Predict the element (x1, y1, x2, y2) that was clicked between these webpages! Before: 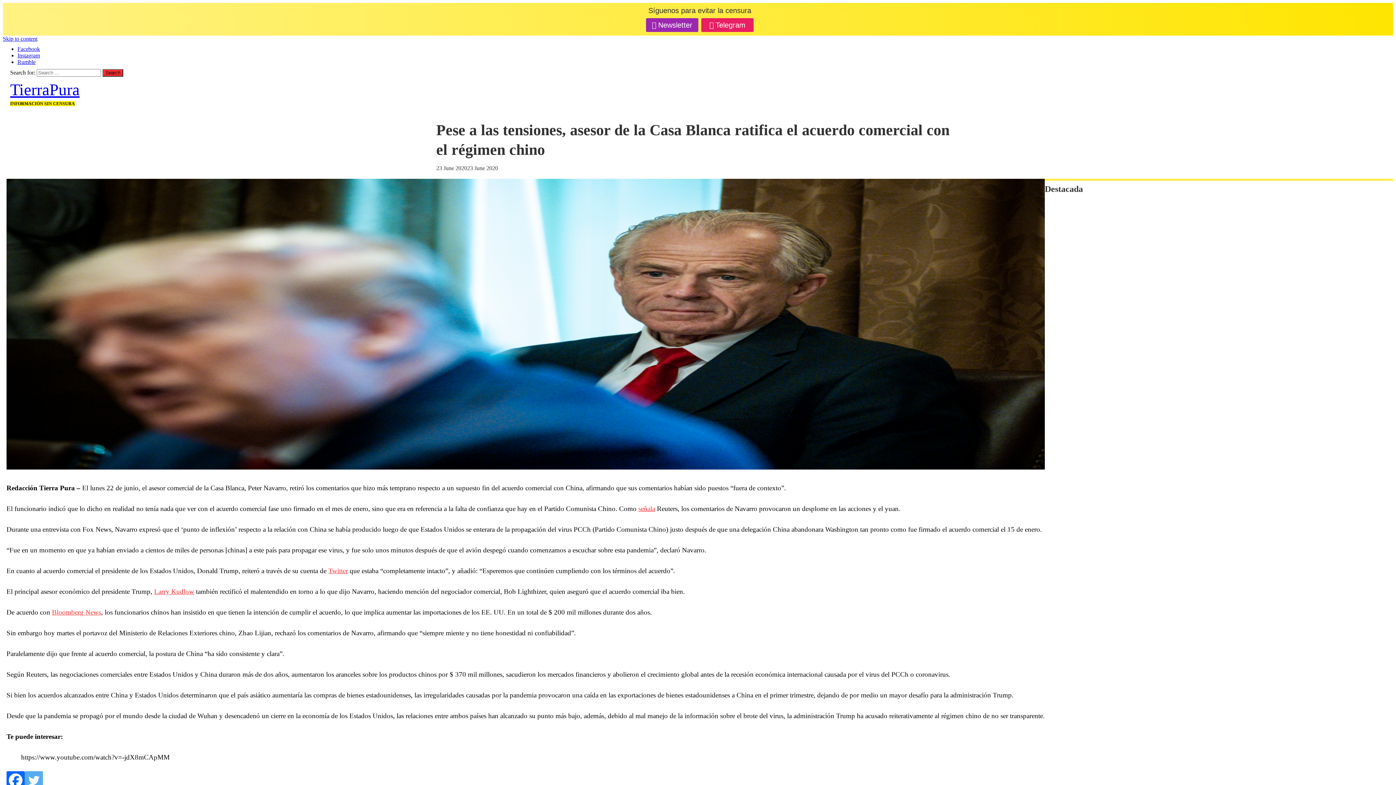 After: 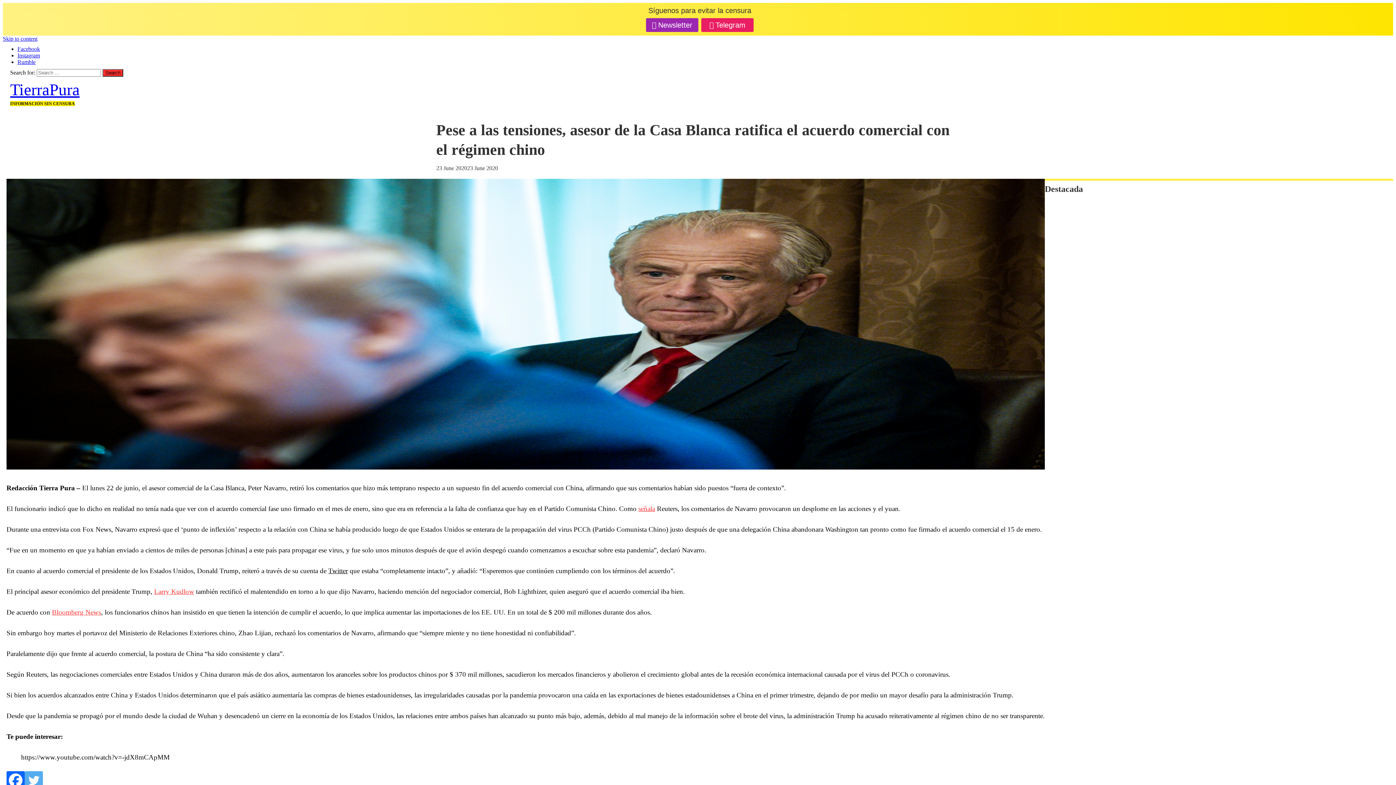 Action: bbox: (328, 567, 348, 574) label: Twitter